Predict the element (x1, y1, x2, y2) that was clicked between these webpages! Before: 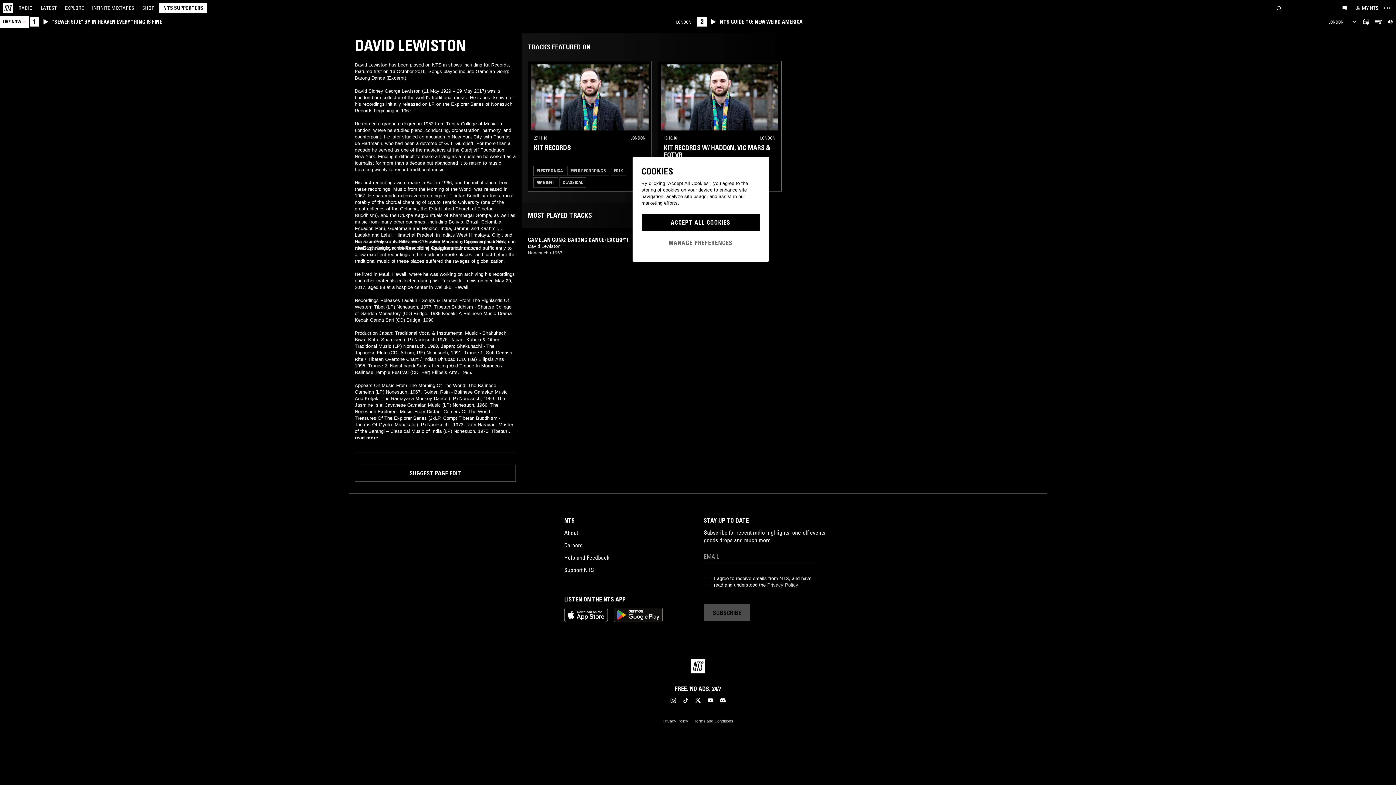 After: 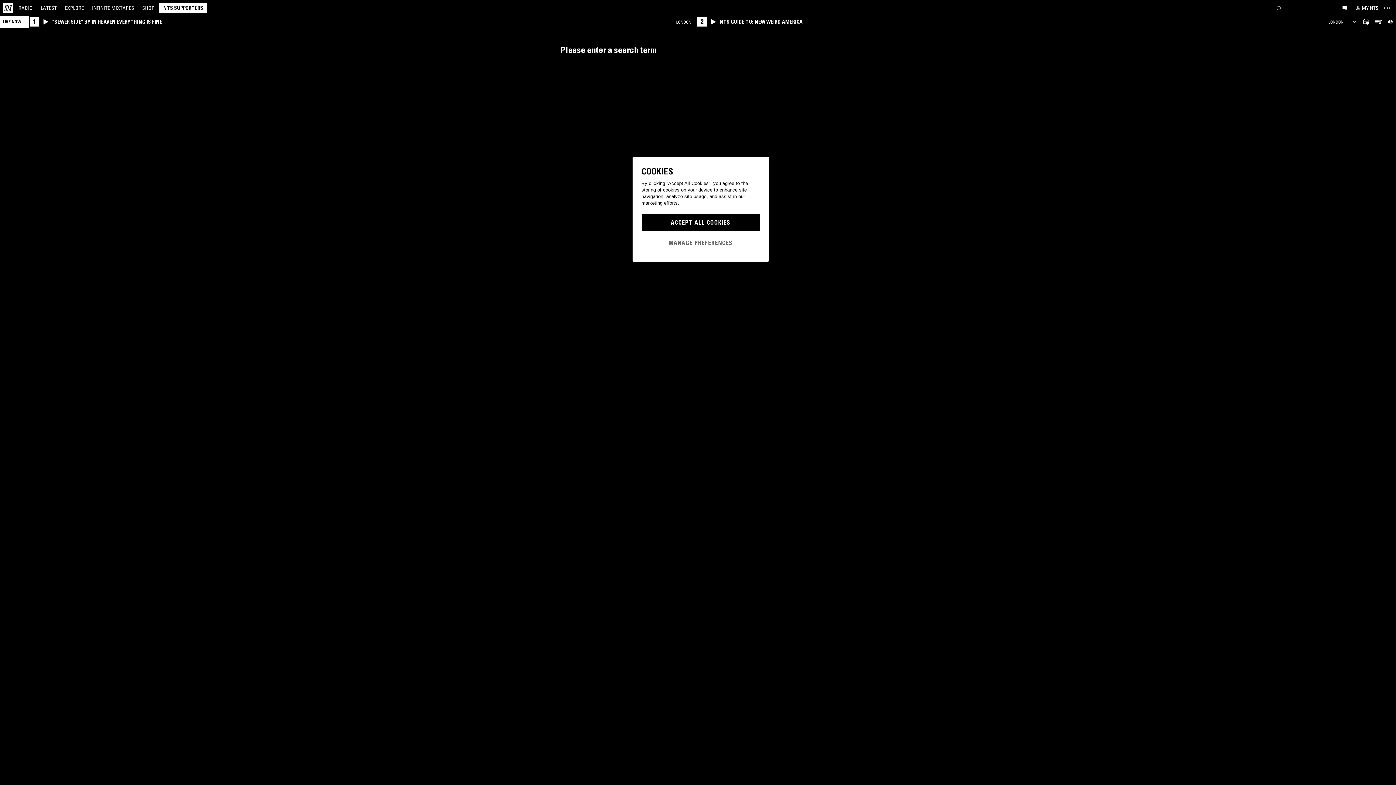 Action: label: Search bbox: (1273, 3, 1285, 12)